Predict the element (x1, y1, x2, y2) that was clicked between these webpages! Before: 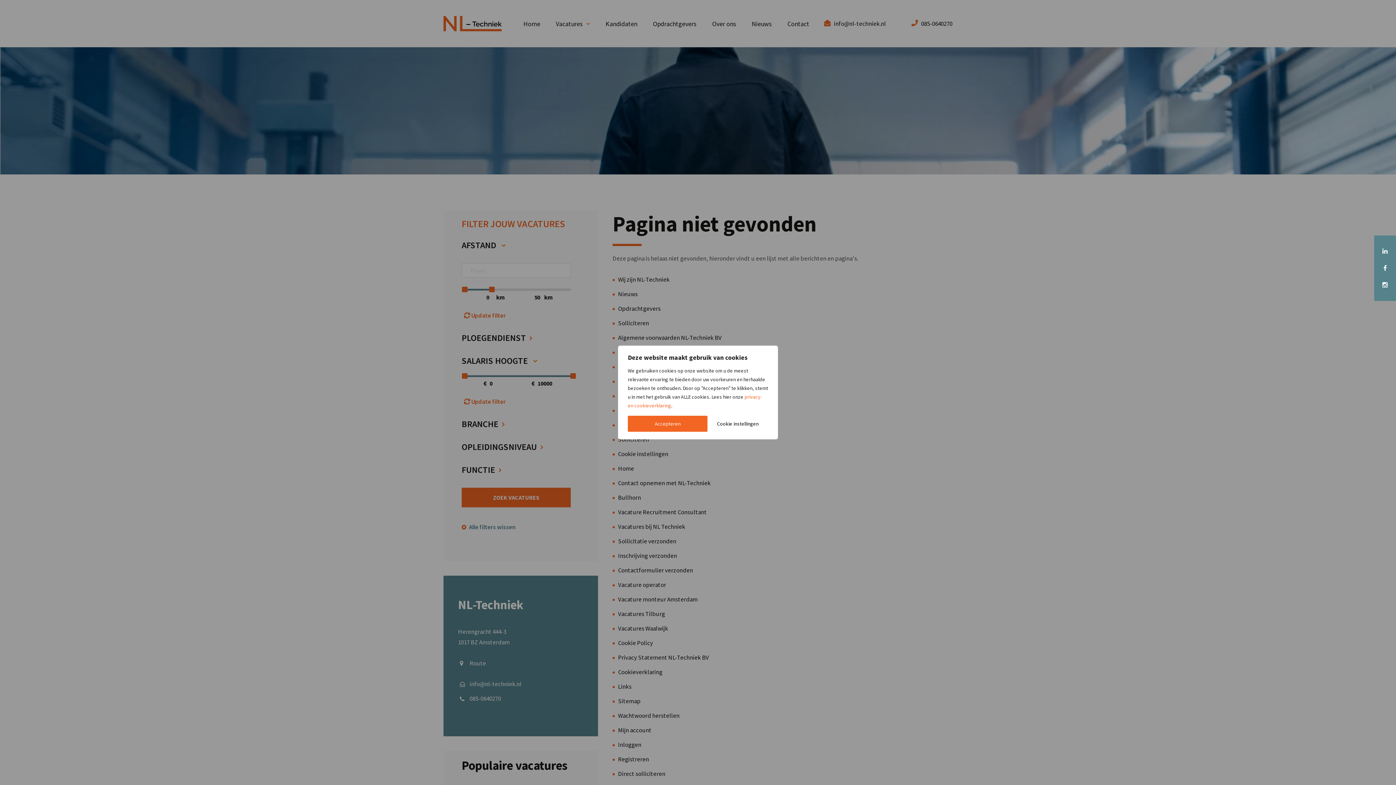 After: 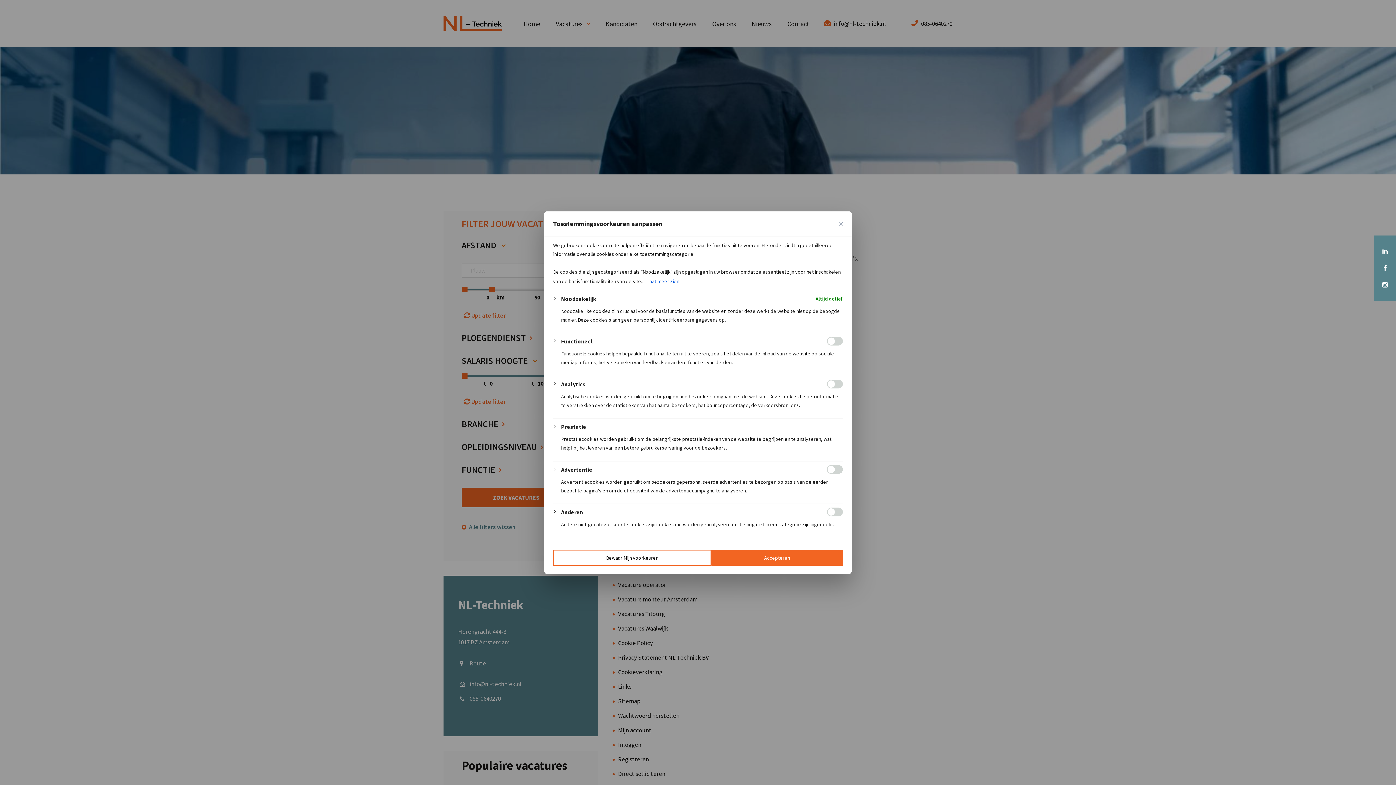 Action: bbox: (707, 416, 768, 432) label: Cookie instellingen